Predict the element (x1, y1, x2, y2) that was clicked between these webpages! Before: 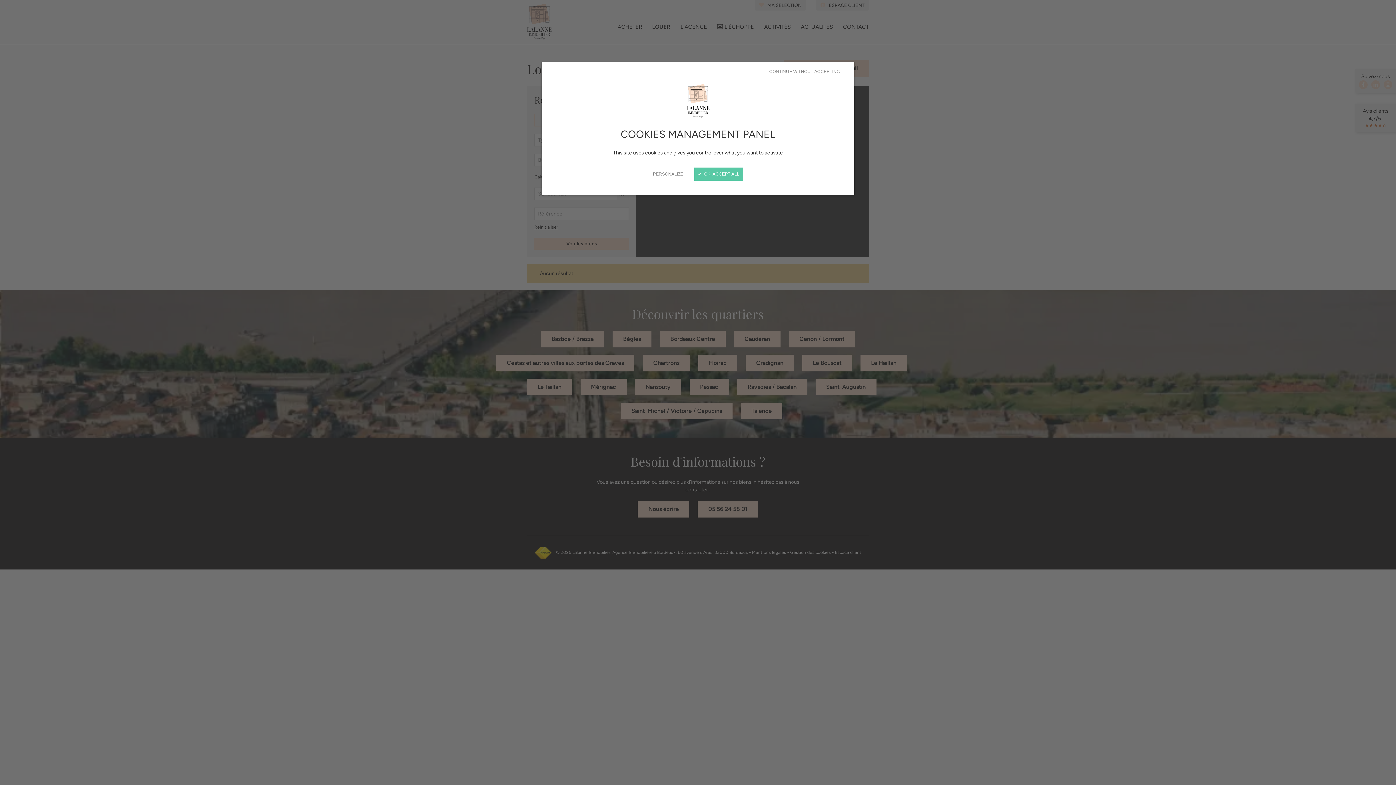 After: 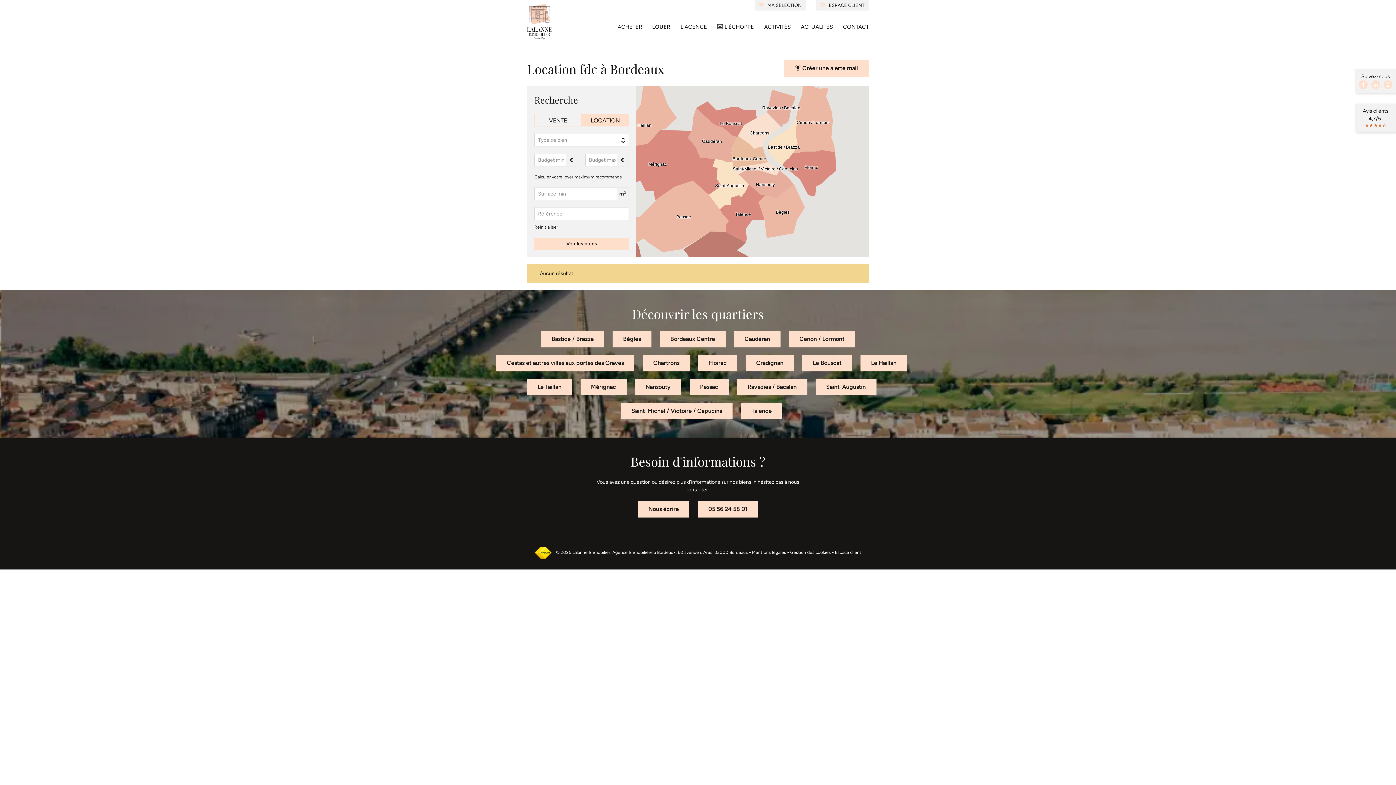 Action: bbox: (694, 167, 743, 180) label:  OK, ACCEPT ALL